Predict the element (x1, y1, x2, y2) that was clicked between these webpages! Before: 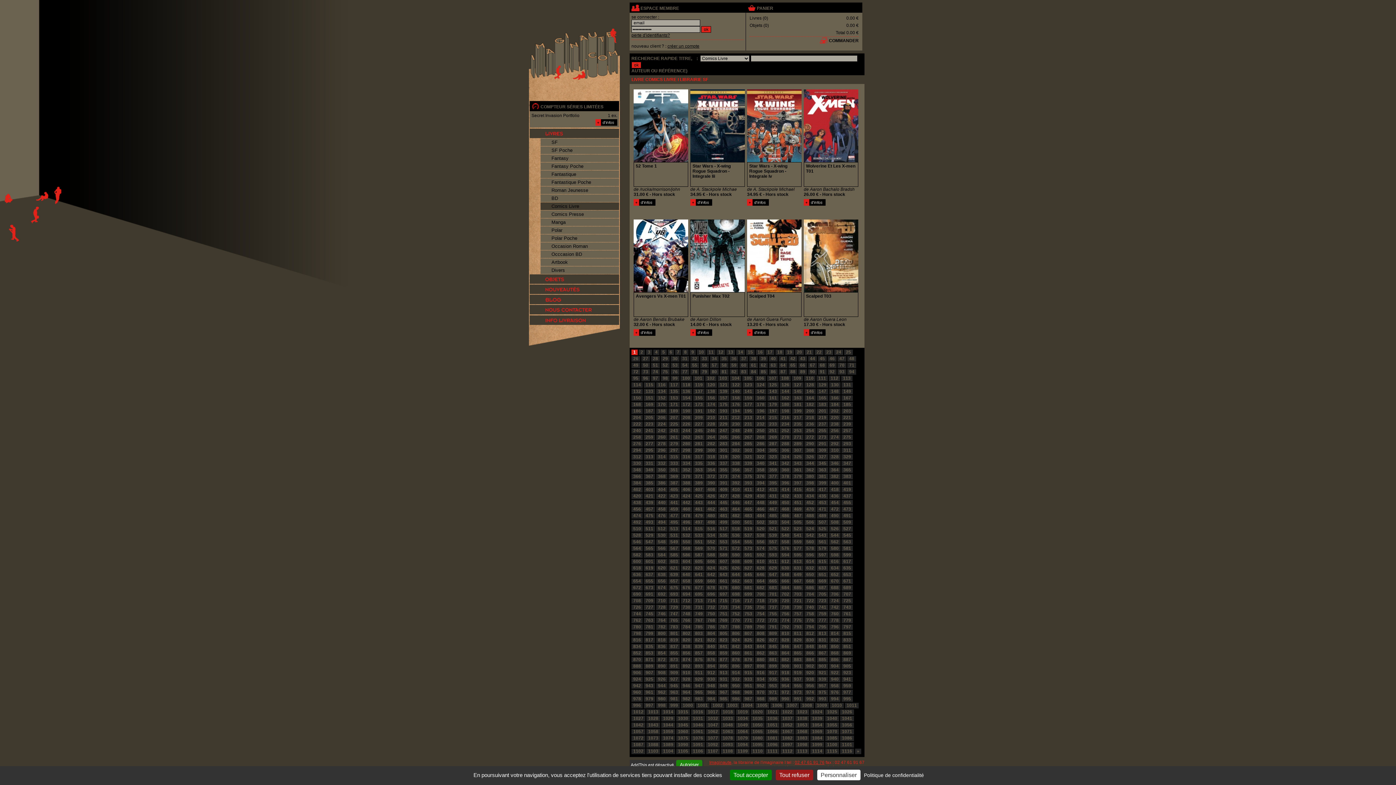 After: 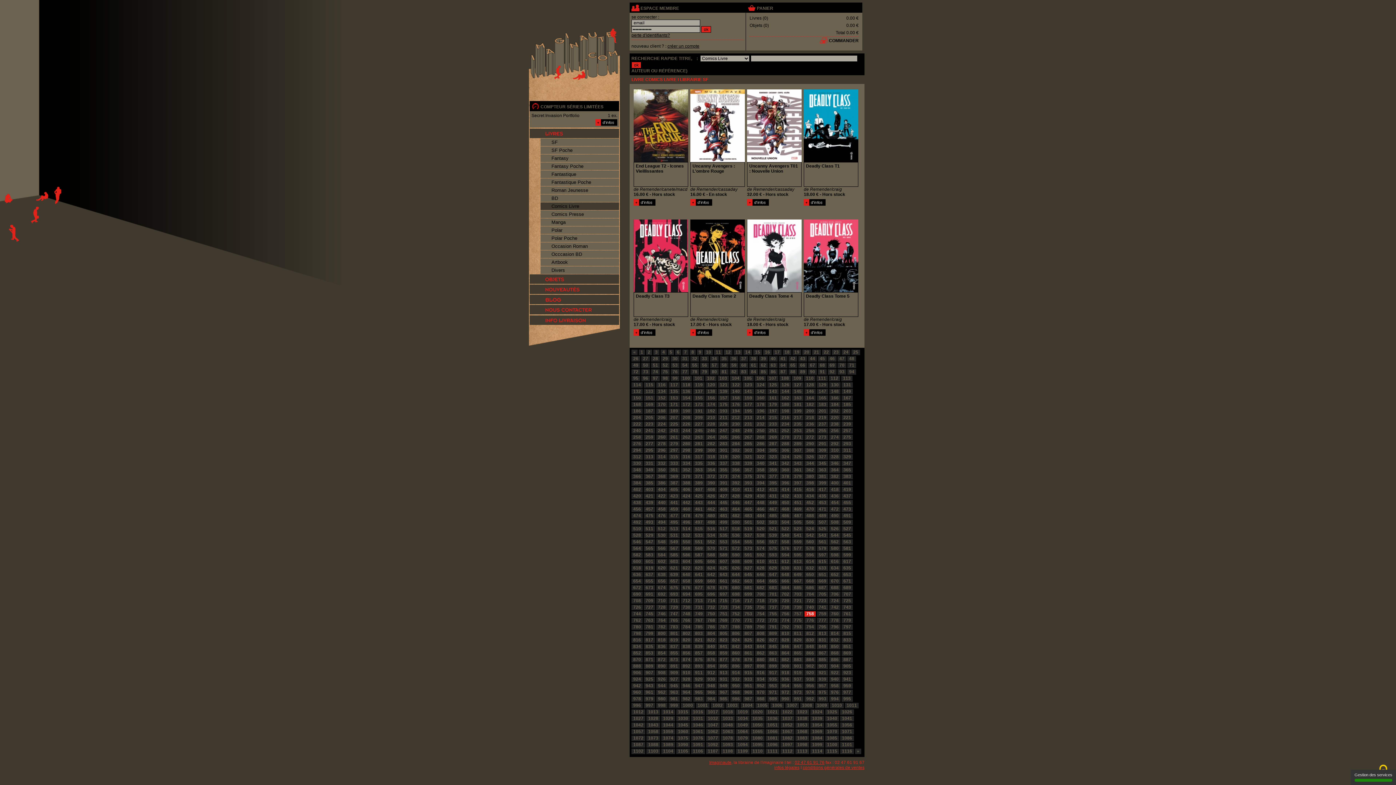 Action: label: 758 bbox: (804, 611, 816, 617)